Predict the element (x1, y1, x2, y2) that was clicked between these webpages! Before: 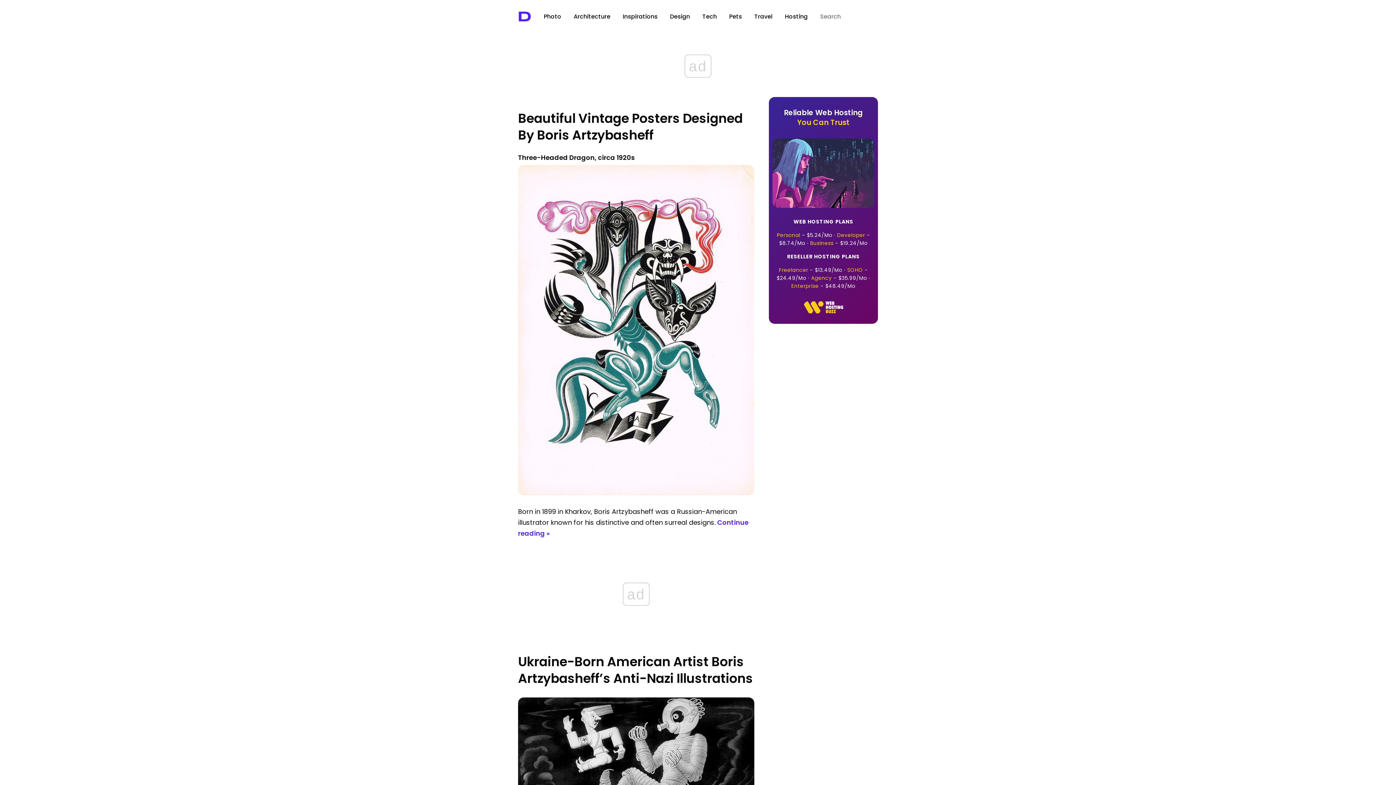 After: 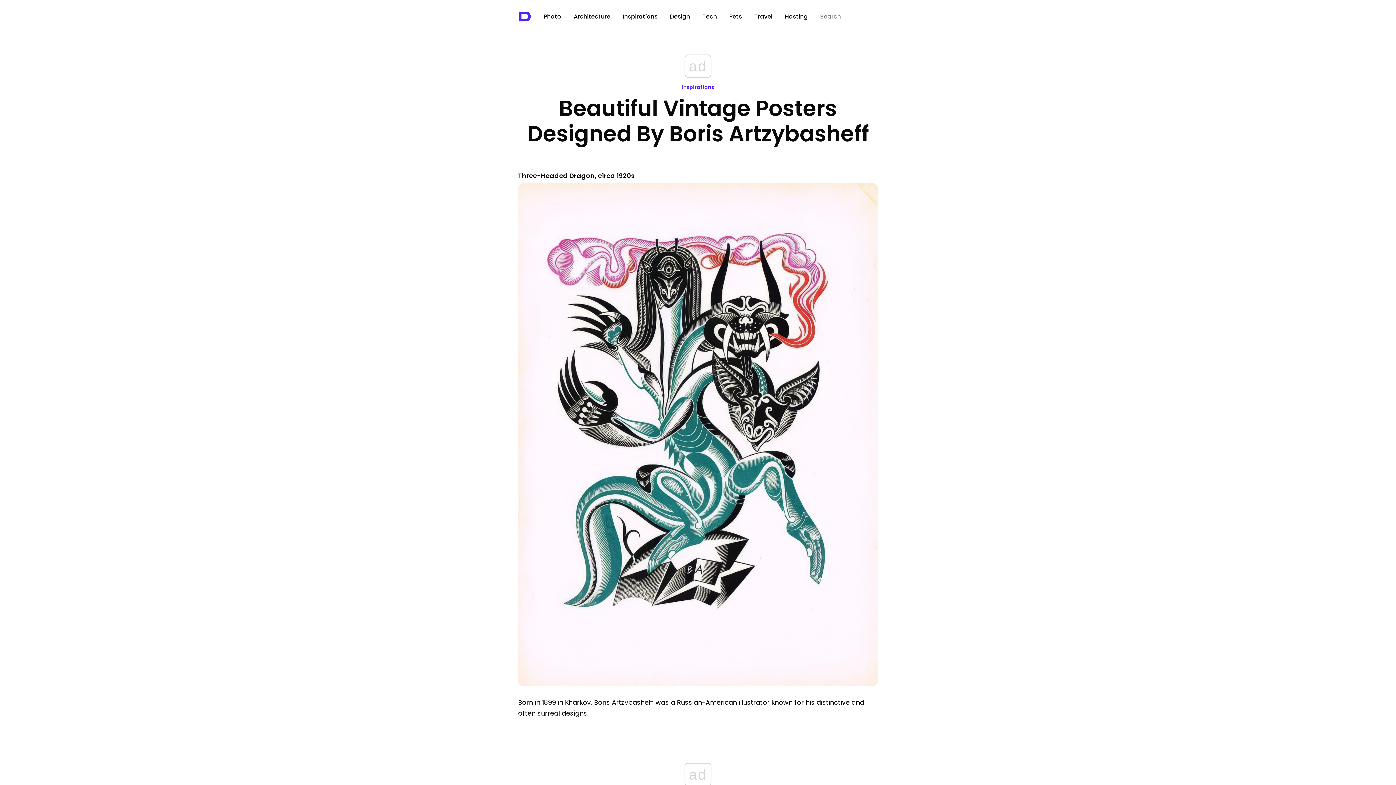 Action: bbox: (518, 488, 754, 498)